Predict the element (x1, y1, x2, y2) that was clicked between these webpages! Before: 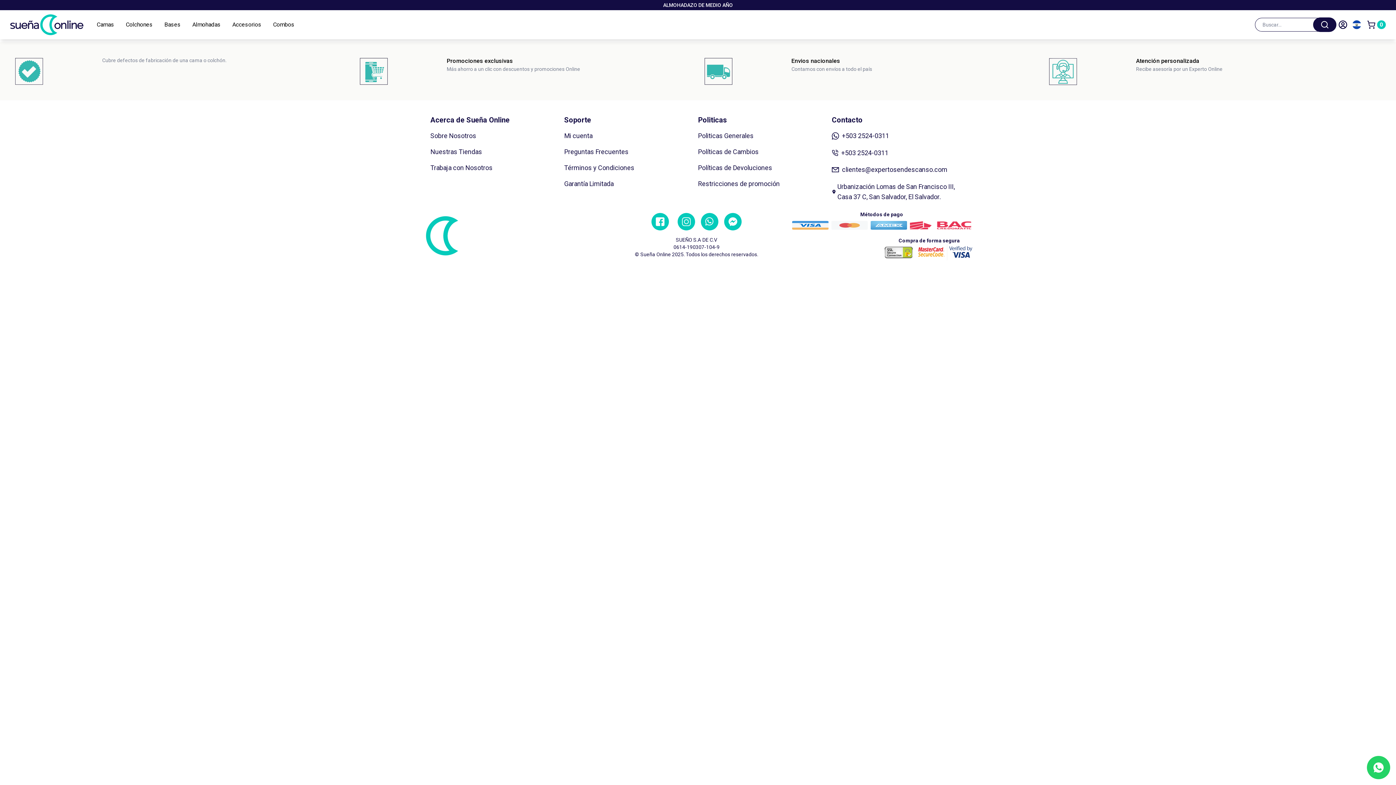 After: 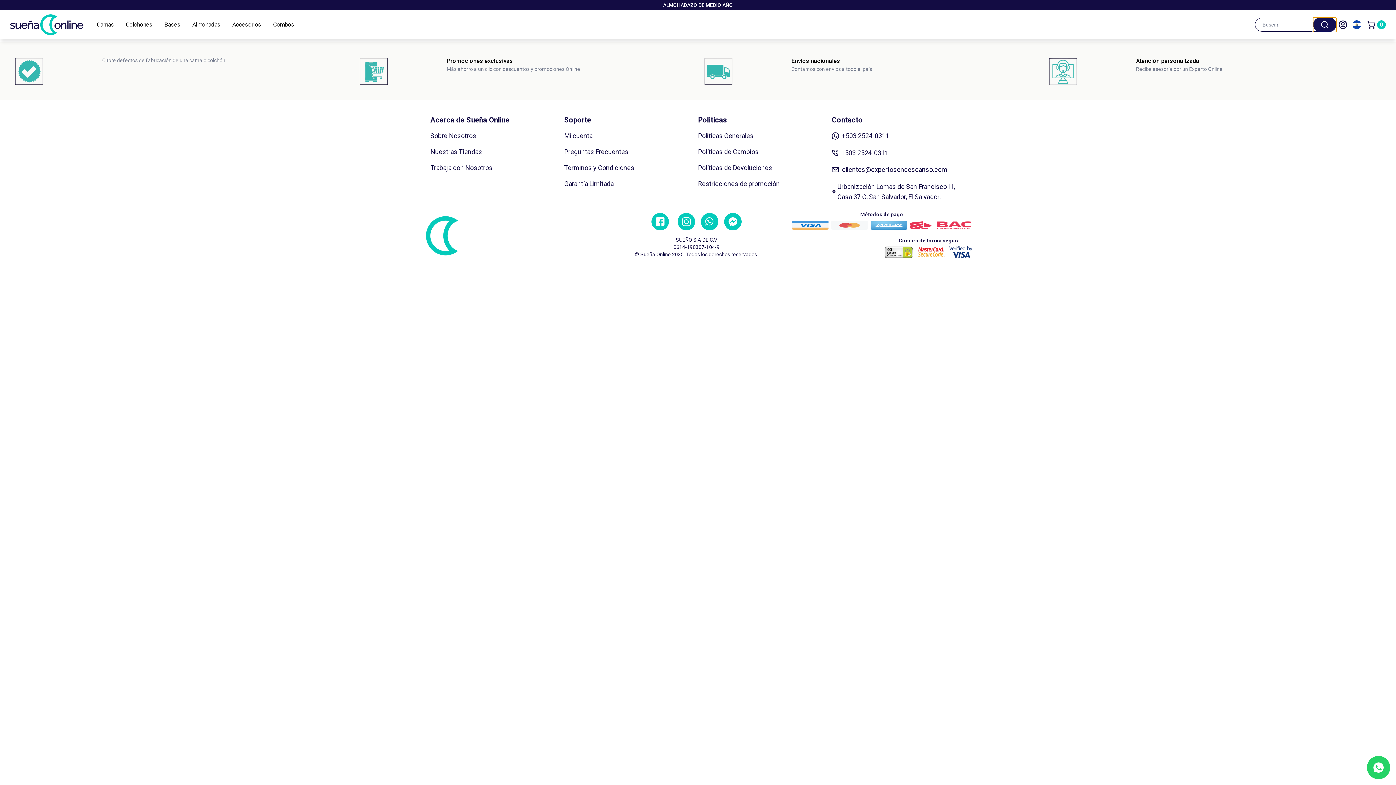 Action: bbox: (1313, 17, 1336, 32)